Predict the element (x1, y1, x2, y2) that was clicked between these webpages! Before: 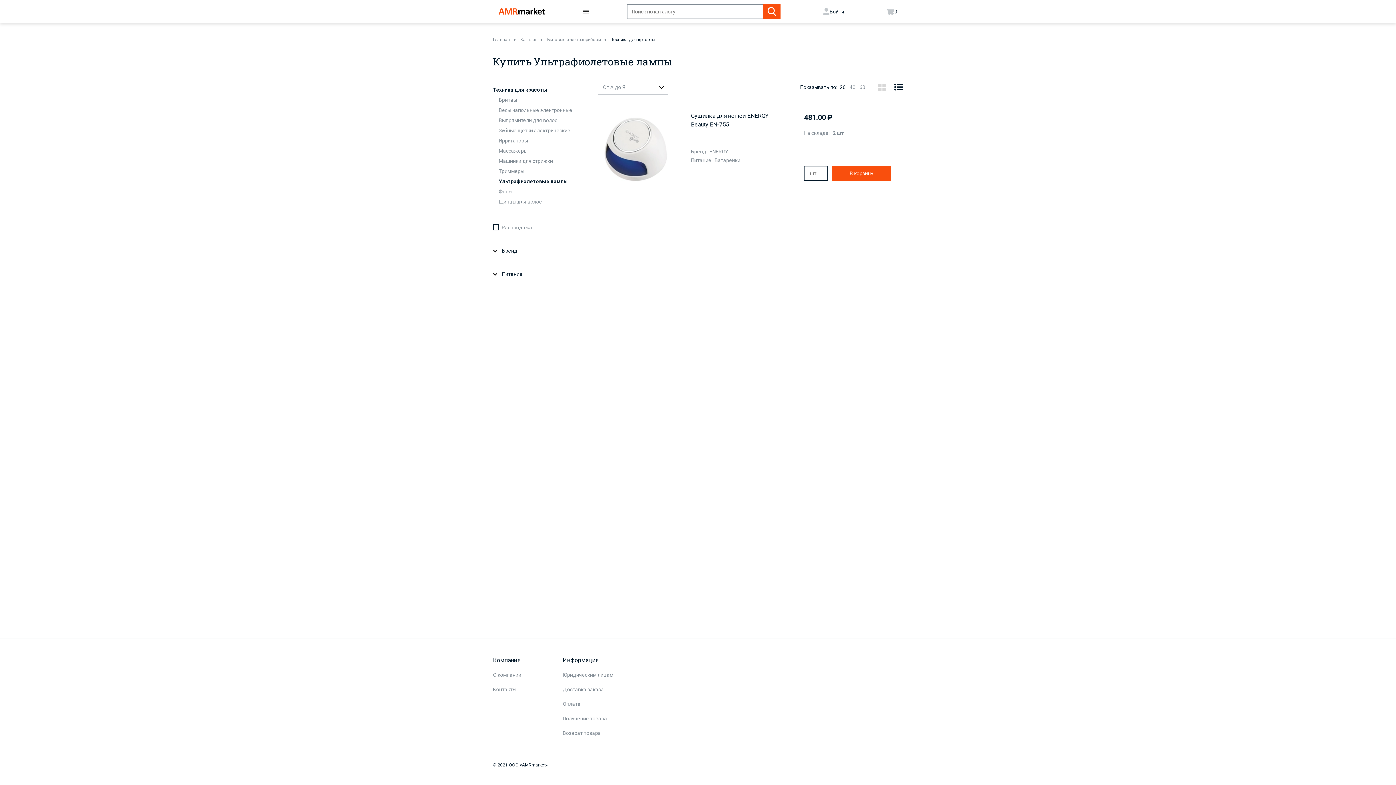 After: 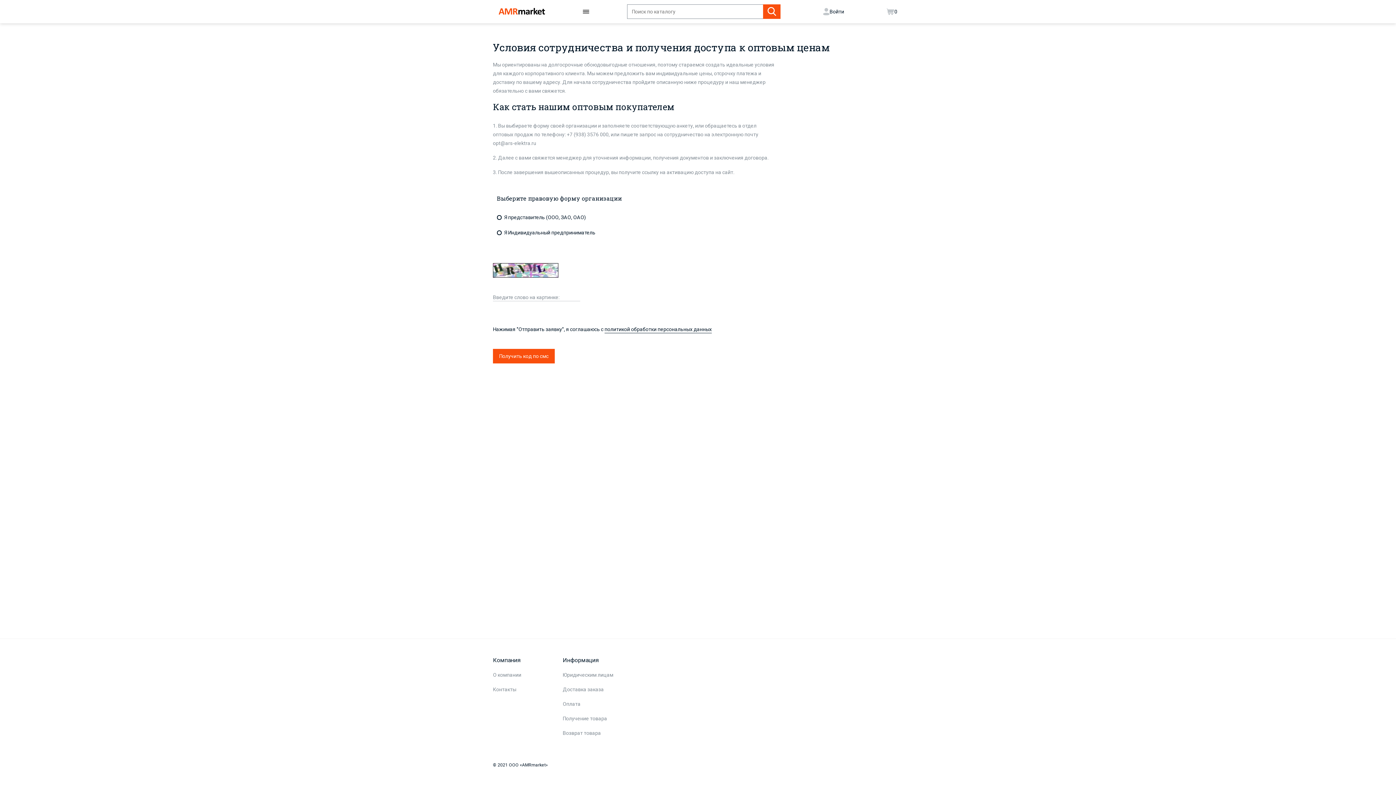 Action: bbox: (562, 670, 613, 679) label: Юридическим лицам